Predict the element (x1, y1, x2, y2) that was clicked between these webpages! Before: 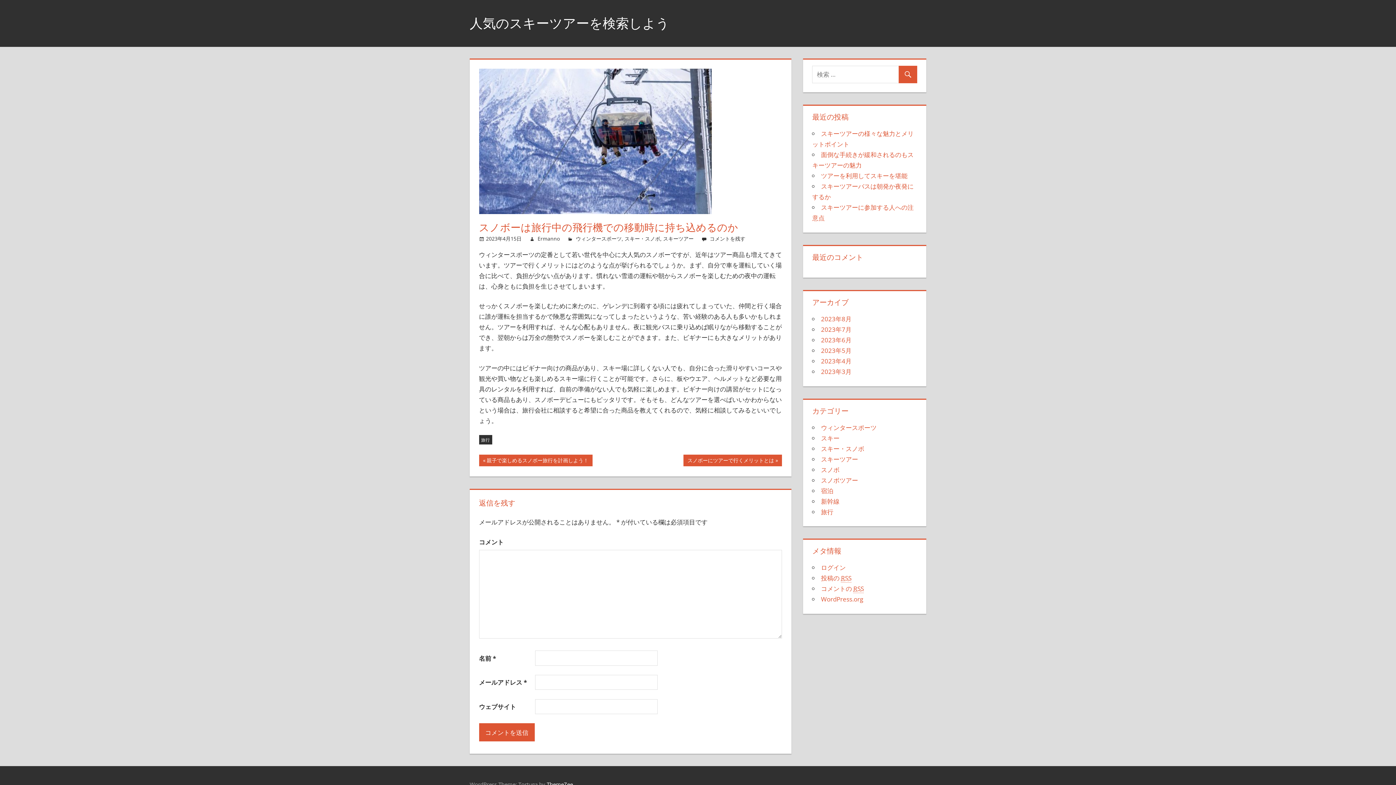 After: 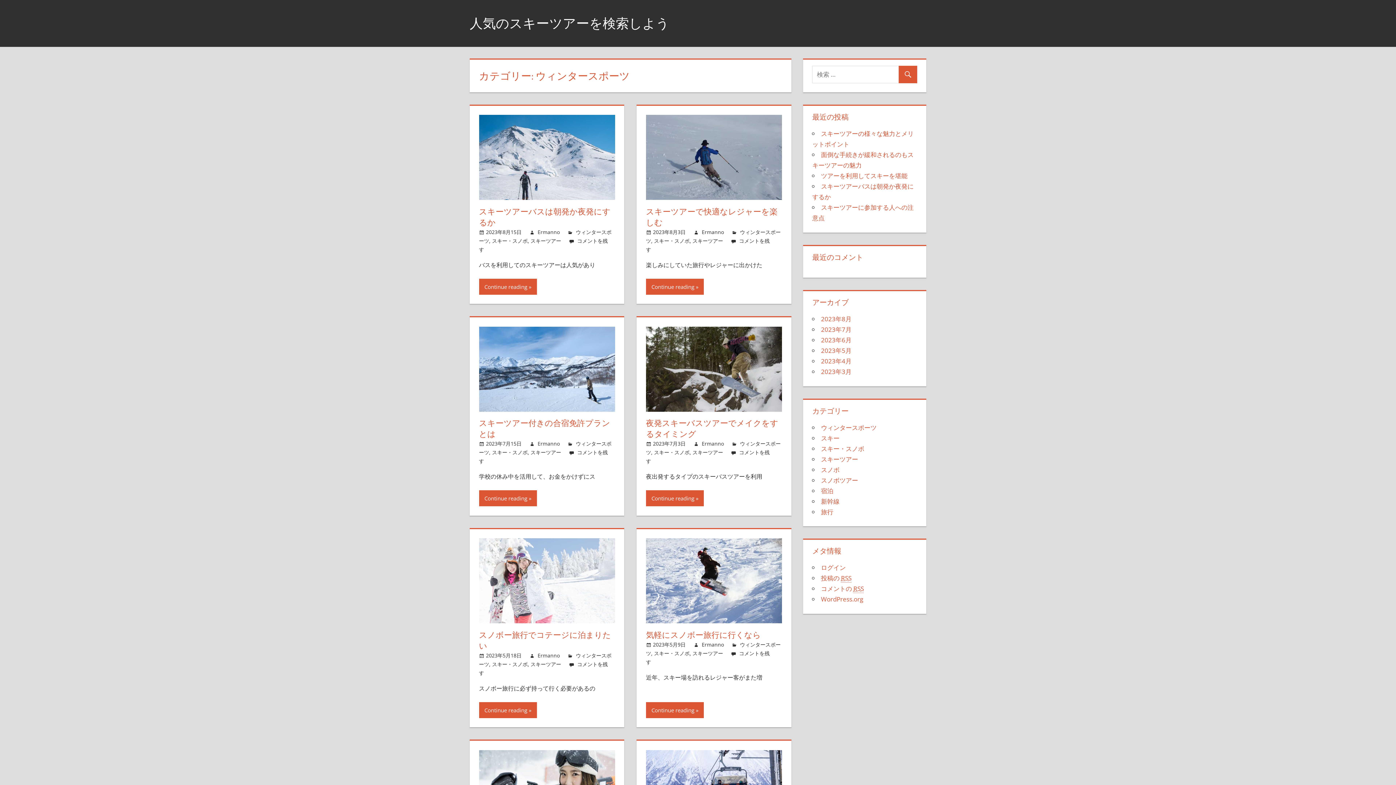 Action: label: ウィンタースポーツ bbox: (576, 235, 621, 242)